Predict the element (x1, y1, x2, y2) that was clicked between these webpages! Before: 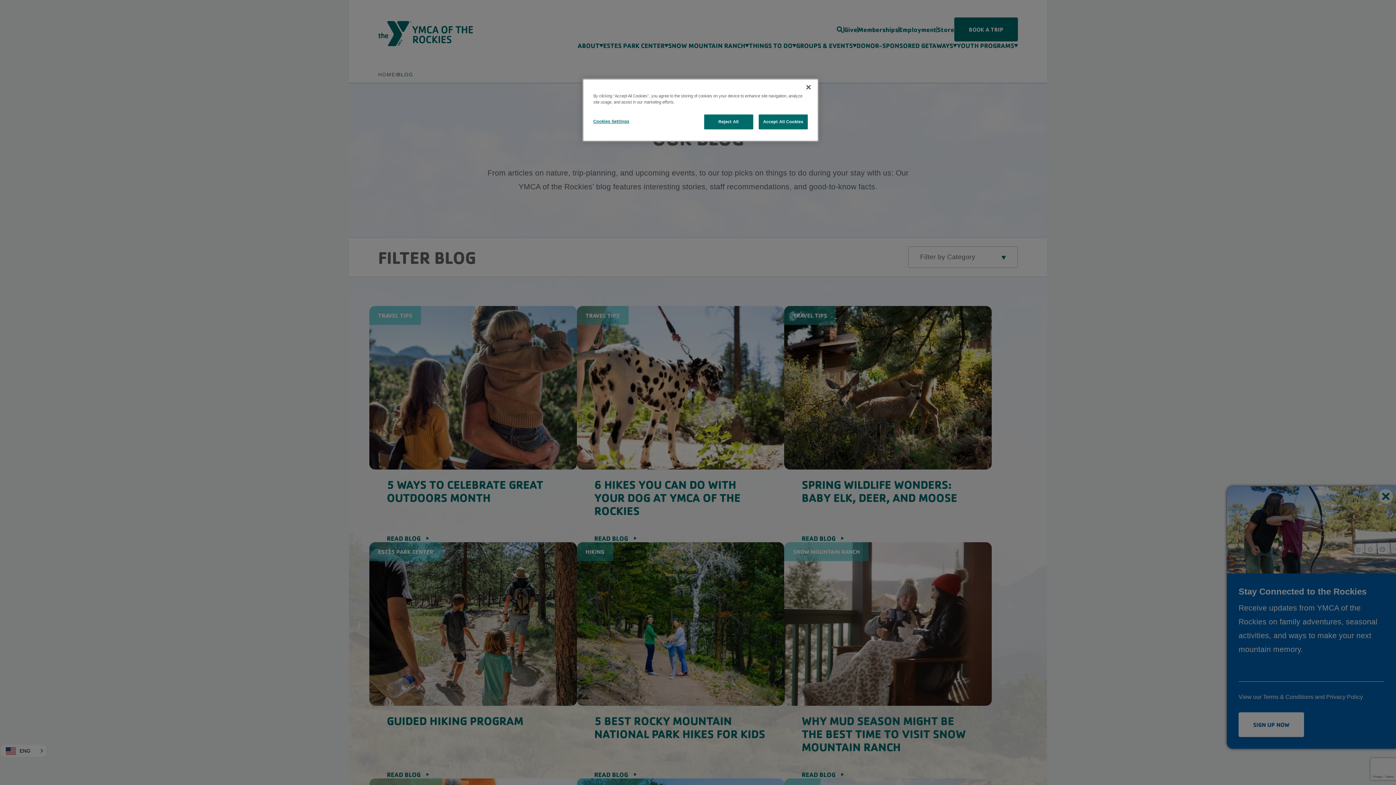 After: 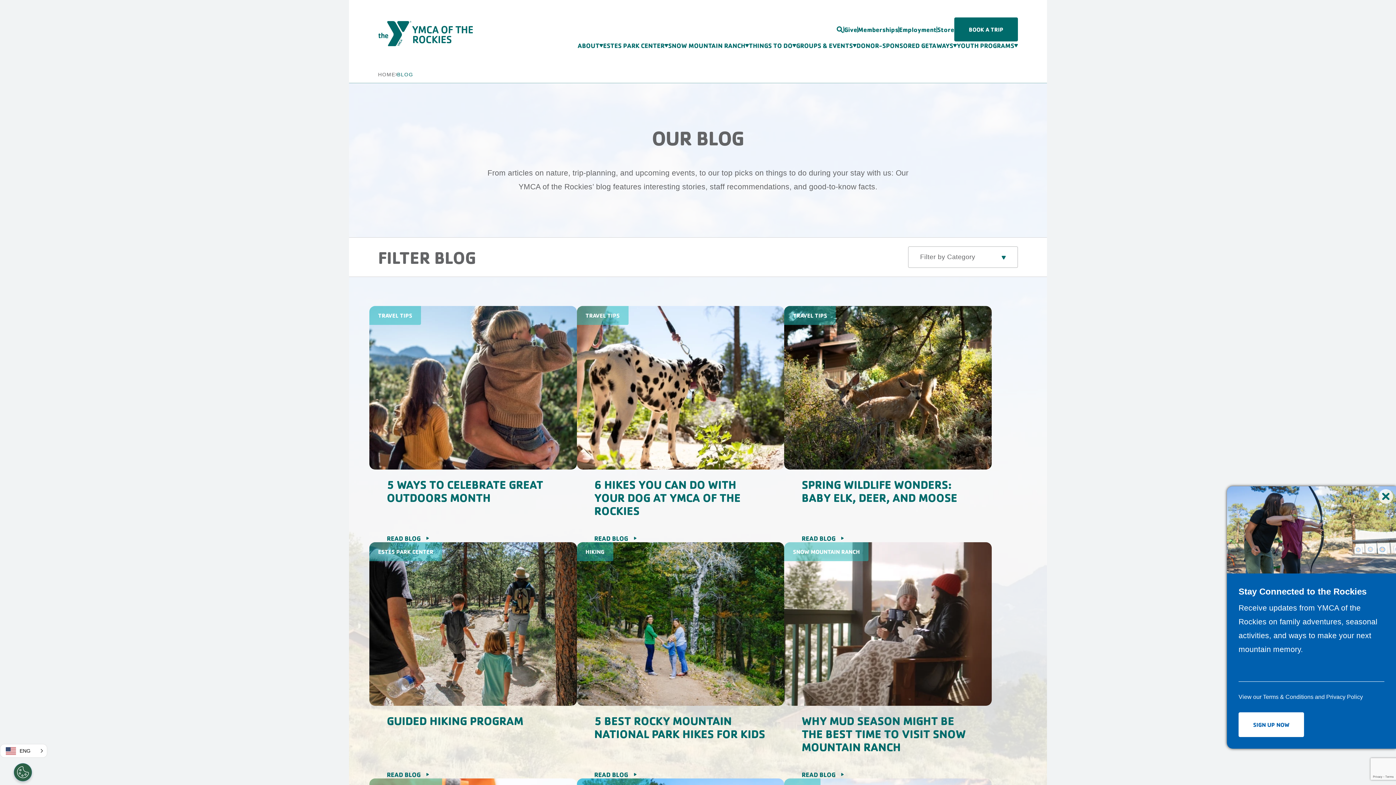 Action: label: Reject All bbox: (704, 114, 753, 129)